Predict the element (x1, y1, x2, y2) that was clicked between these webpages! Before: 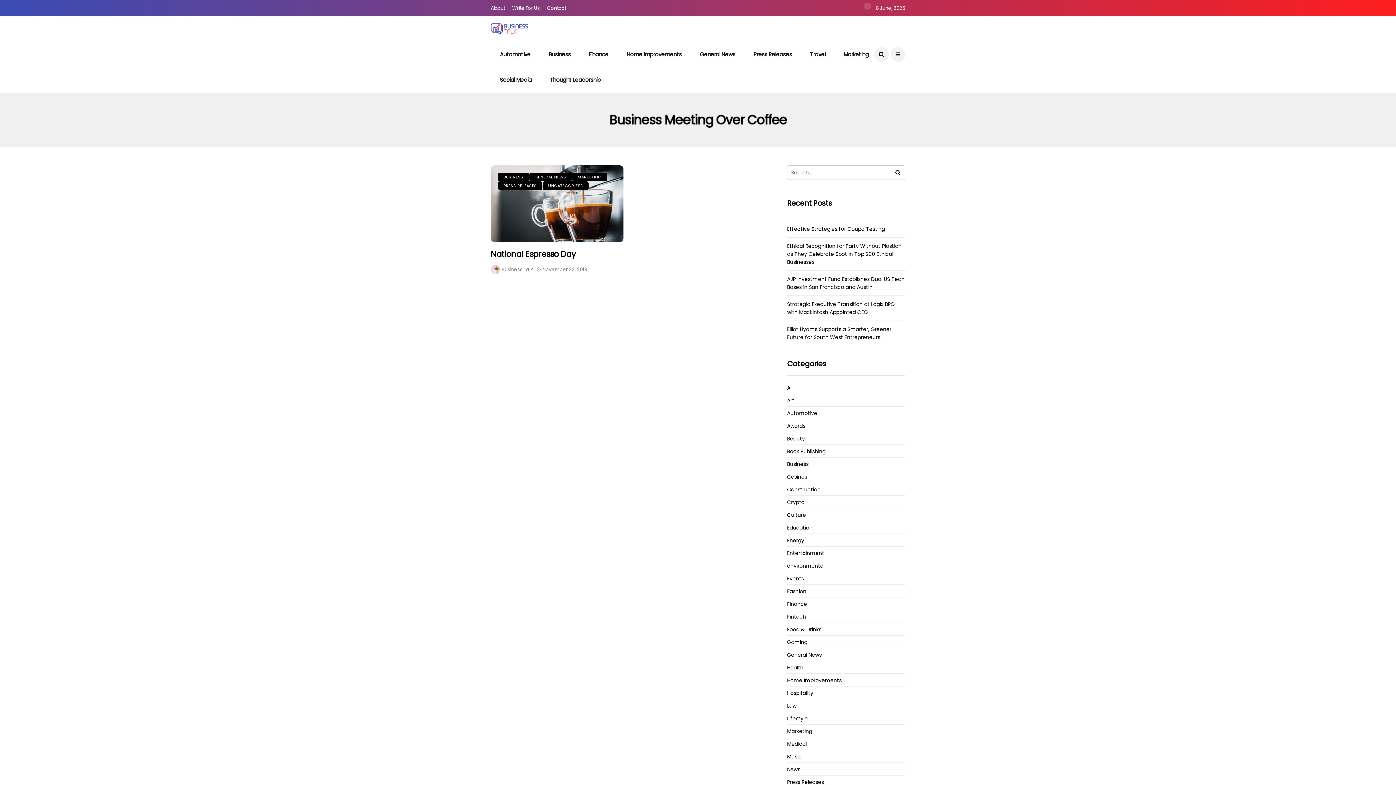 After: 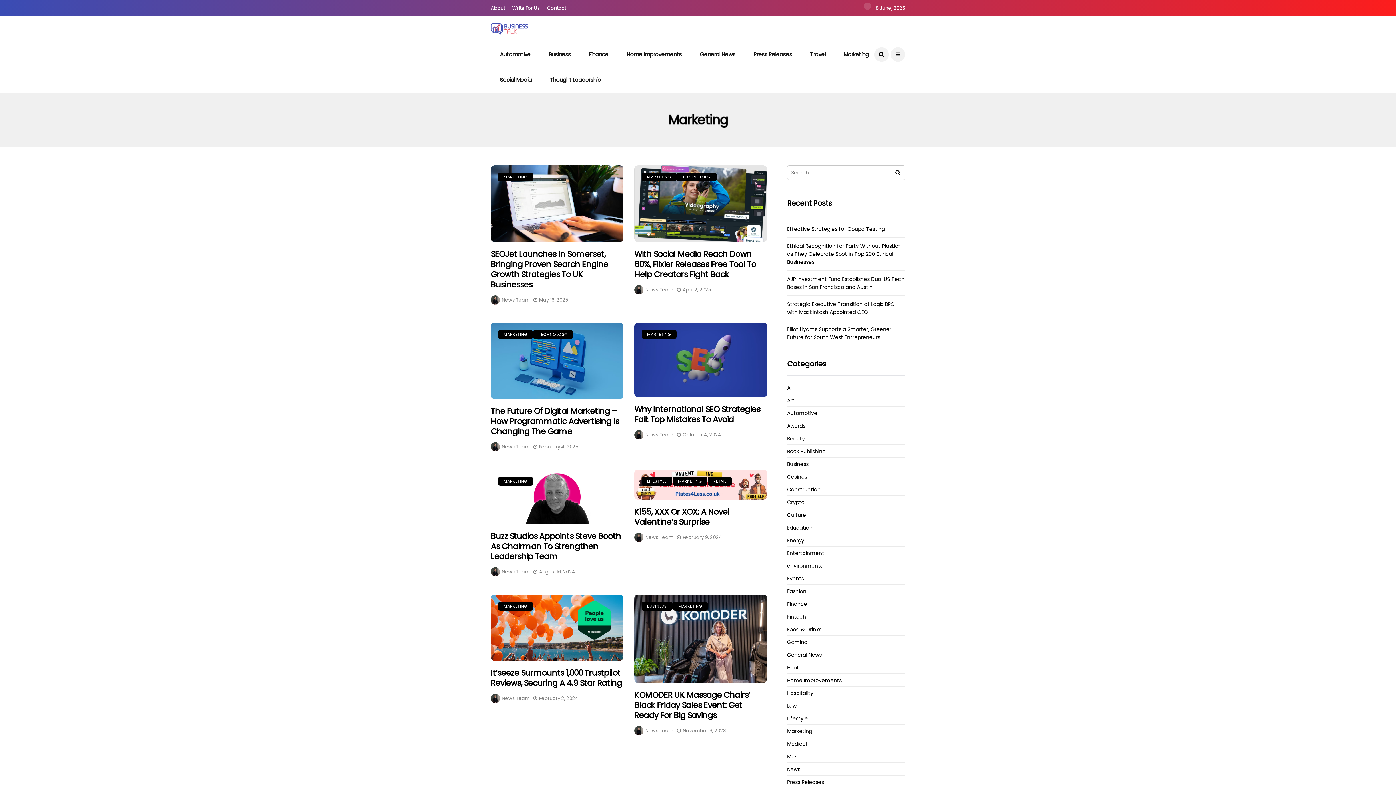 Action: bbox: (787, 728, 812, 734) label: Marketing